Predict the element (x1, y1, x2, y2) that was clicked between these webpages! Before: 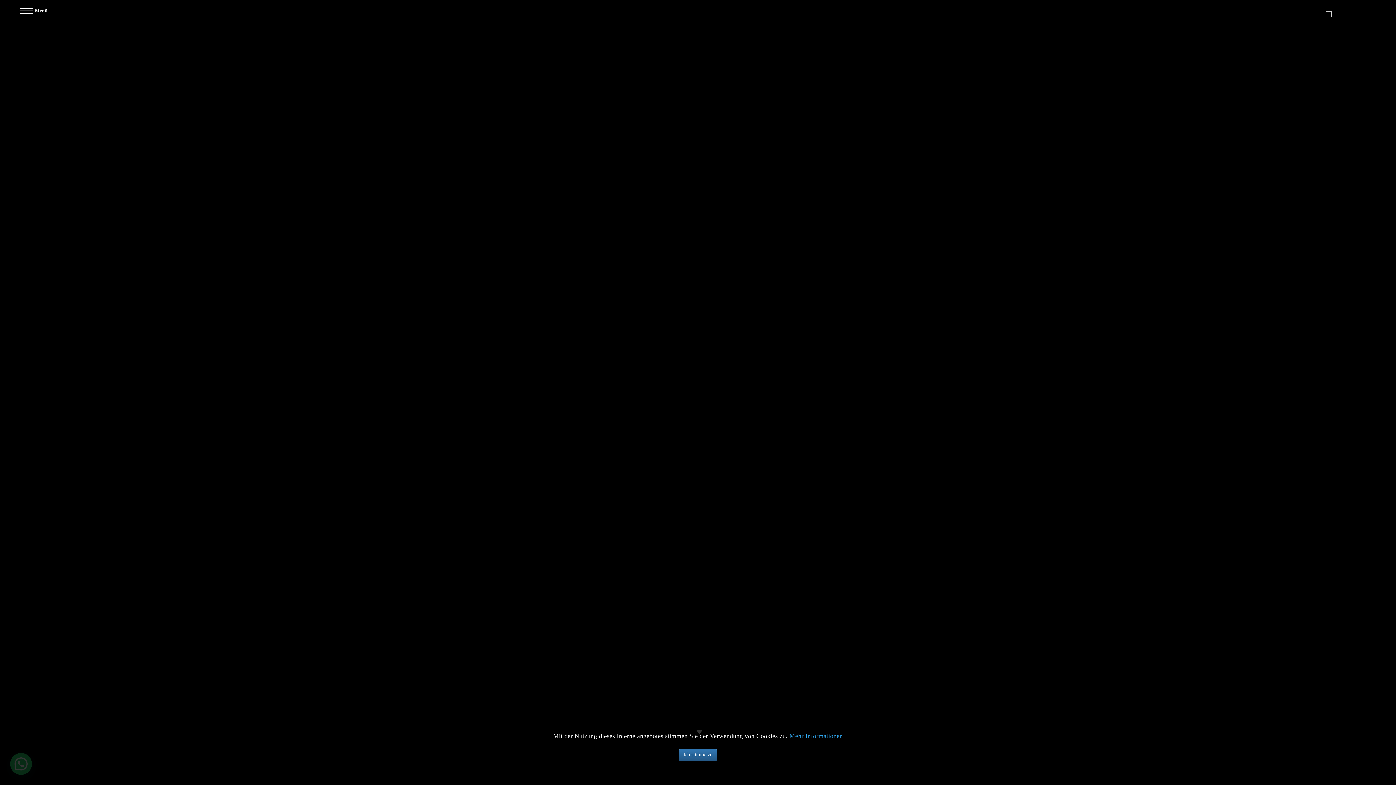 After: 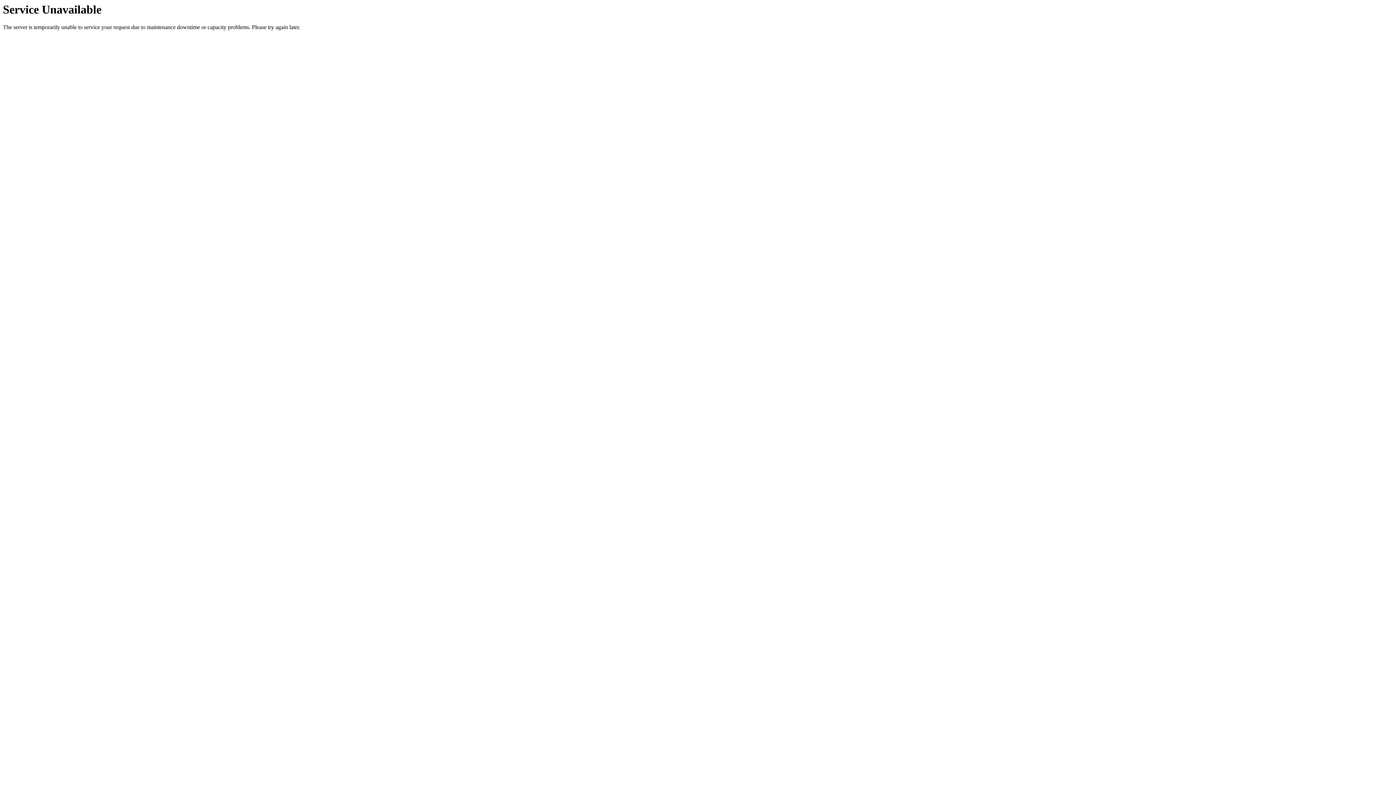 Action: label: LICHT CUBE

LICHT CUBE bbox: (1320, 3, 1378, 100)